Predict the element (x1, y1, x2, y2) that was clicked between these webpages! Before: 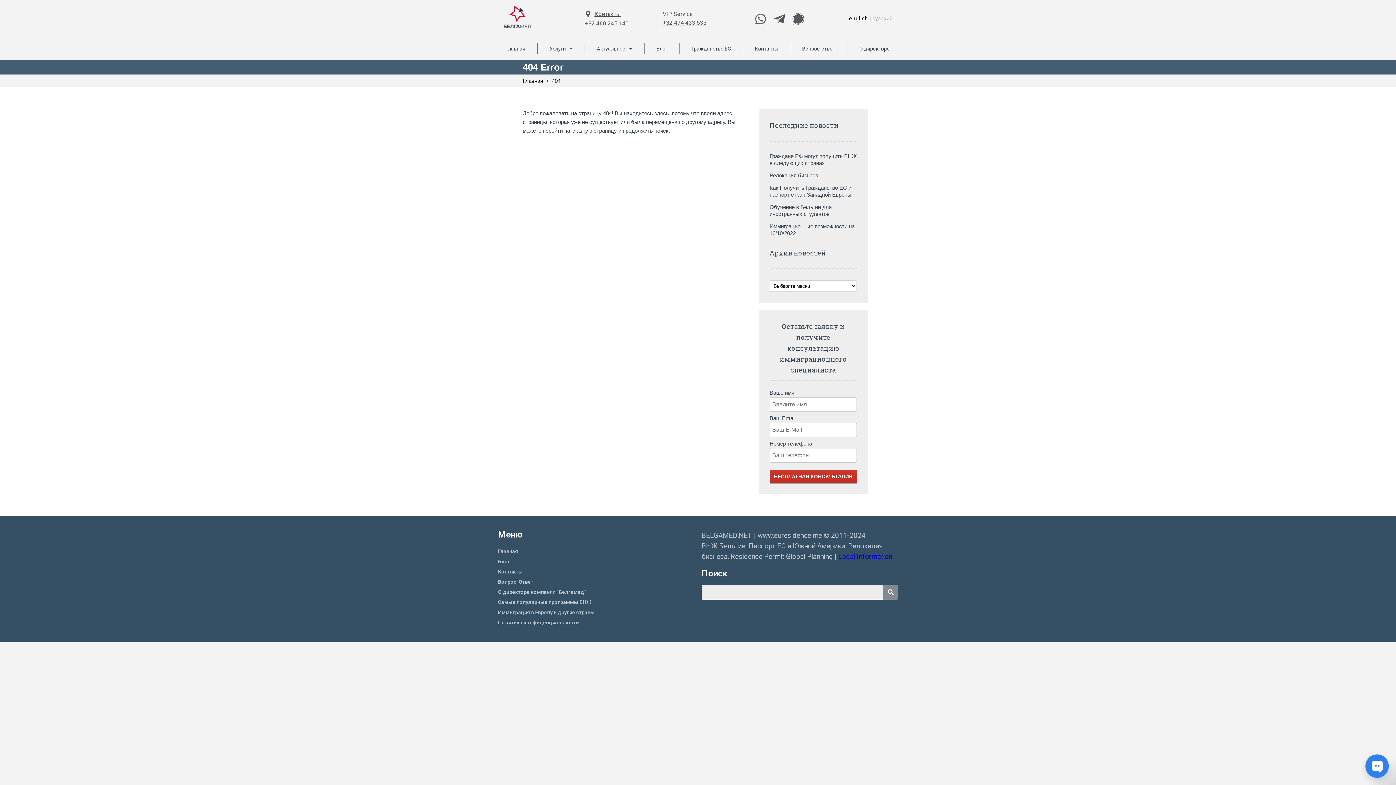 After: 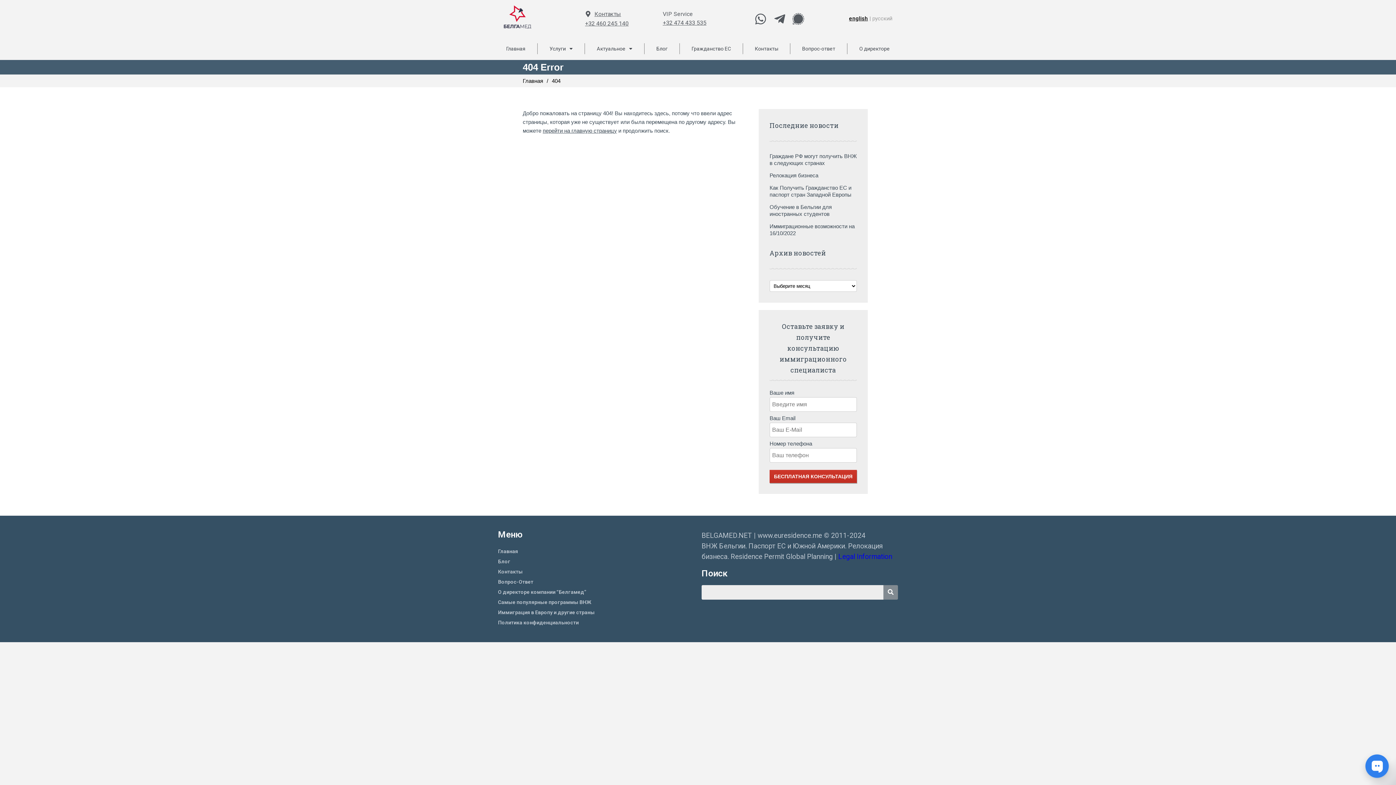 Action: bbox: (585, 20, 628, 26) label: +32 460 245 140